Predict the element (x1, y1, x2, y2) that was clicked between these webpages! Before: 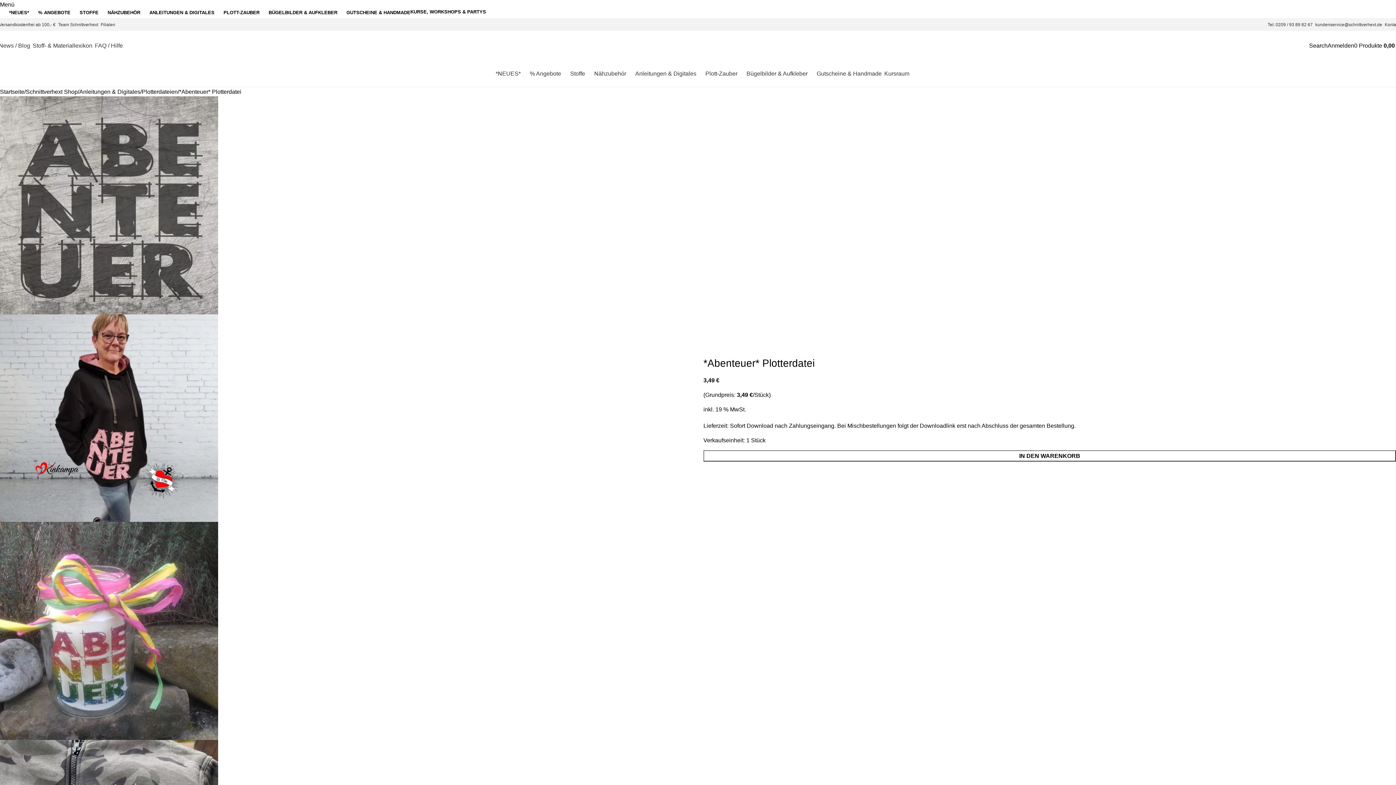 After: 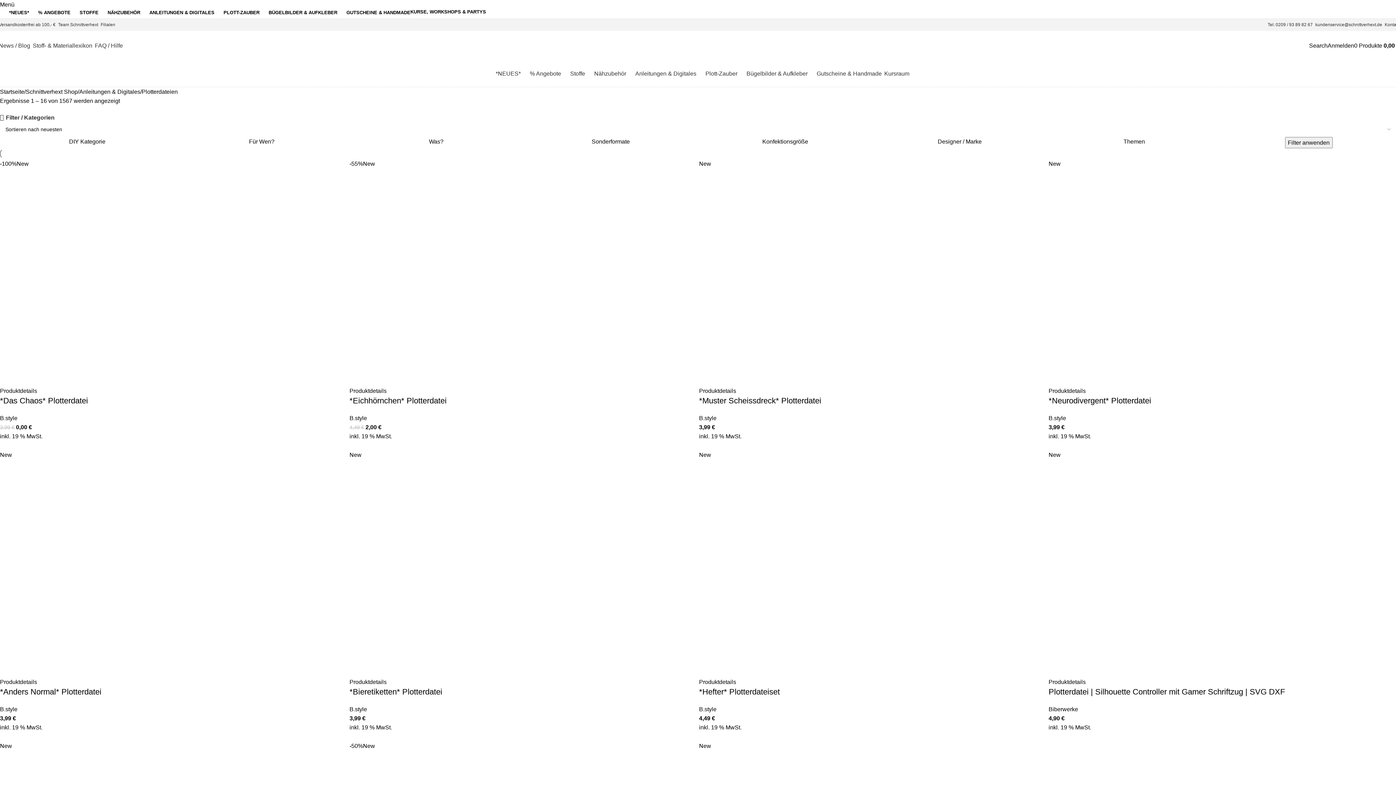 Action: label: Plotterdateien bbox: (141, 87, 177, 96)